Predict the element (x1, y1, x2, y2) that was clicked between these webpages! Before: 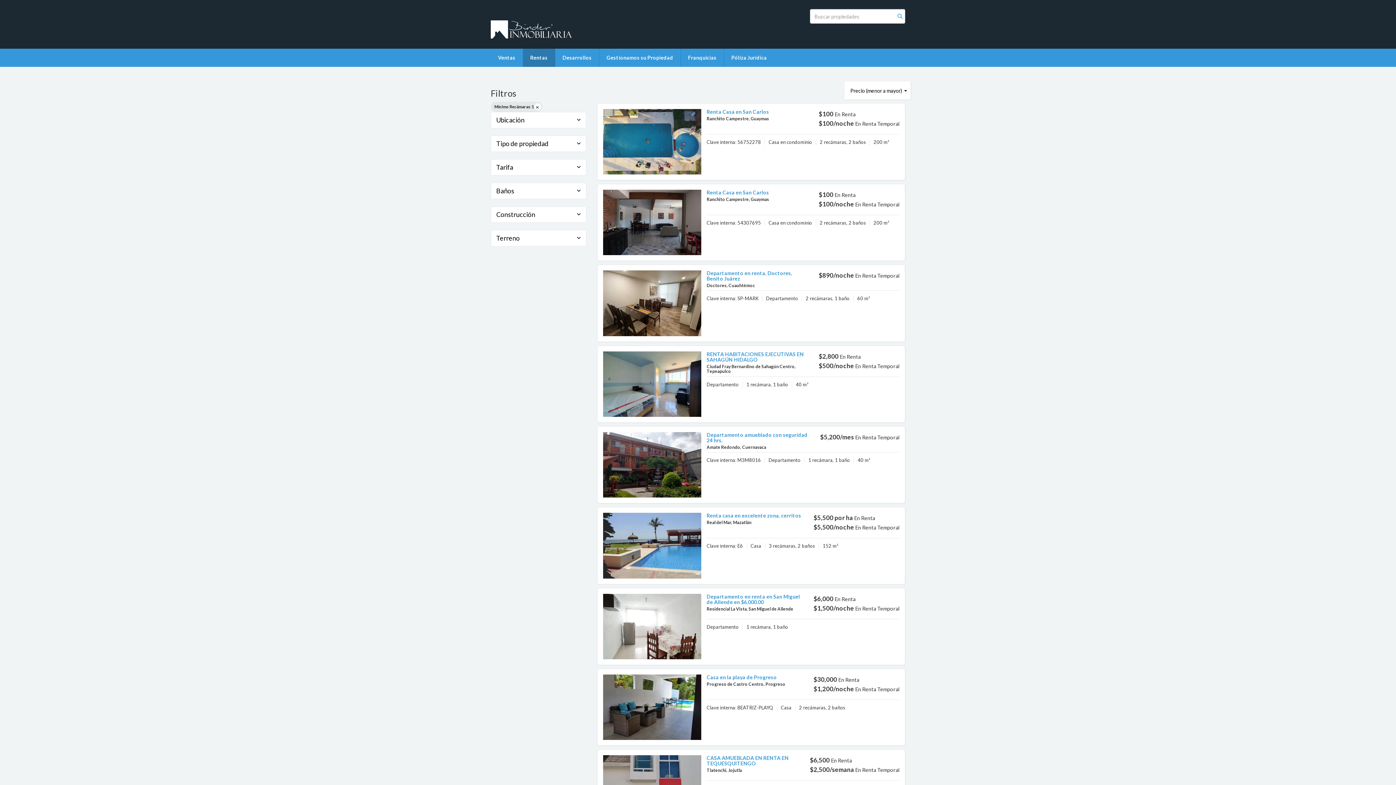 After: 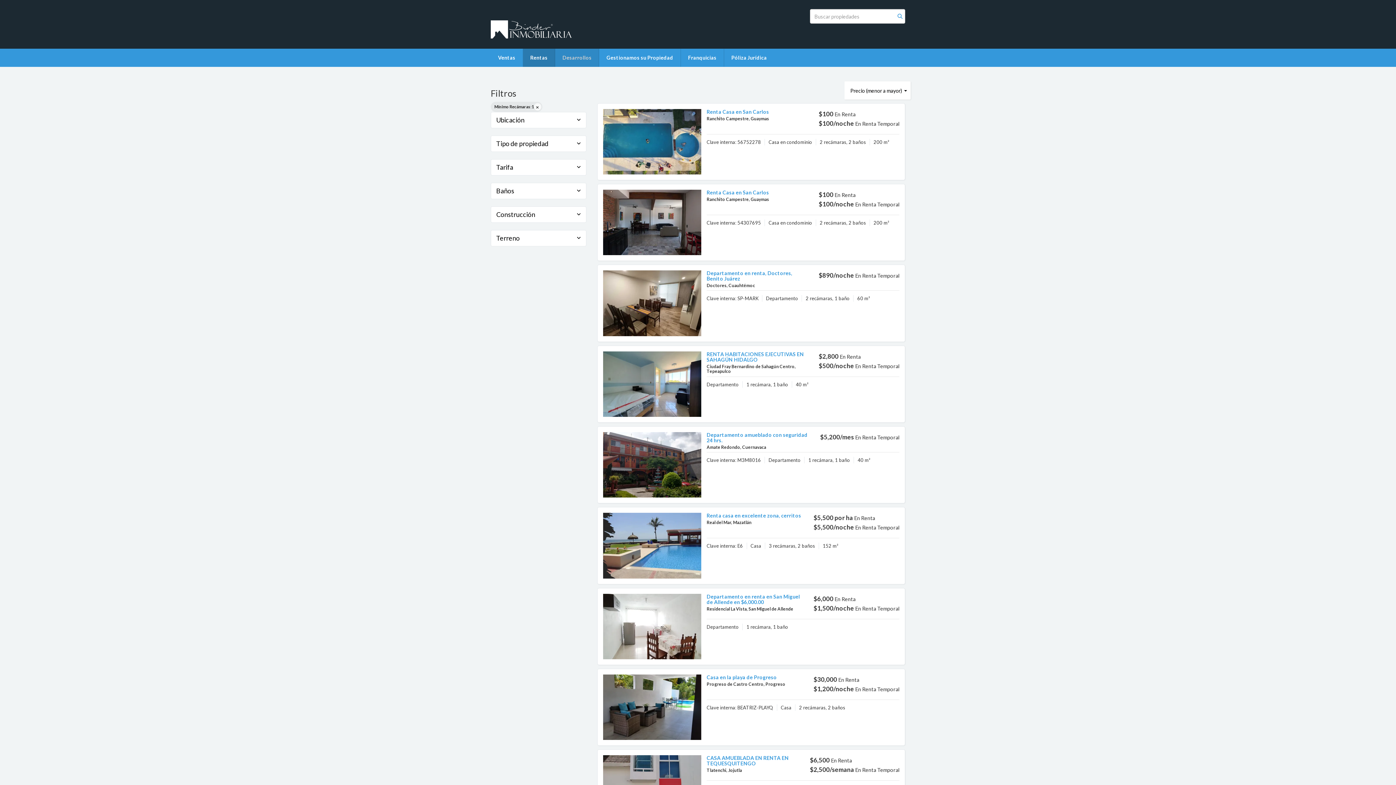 Action: bbox: (555, 48, 599, 66) label: Desarrollos